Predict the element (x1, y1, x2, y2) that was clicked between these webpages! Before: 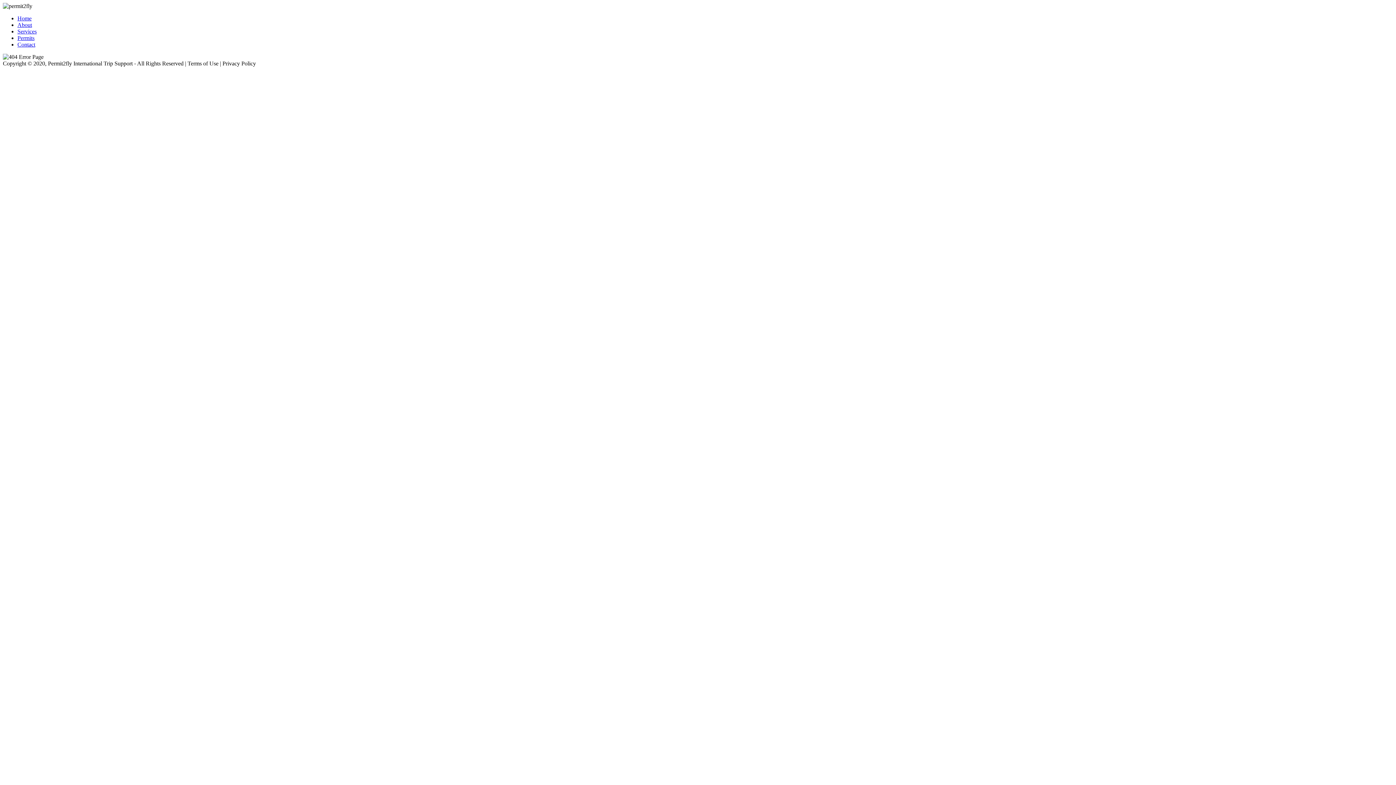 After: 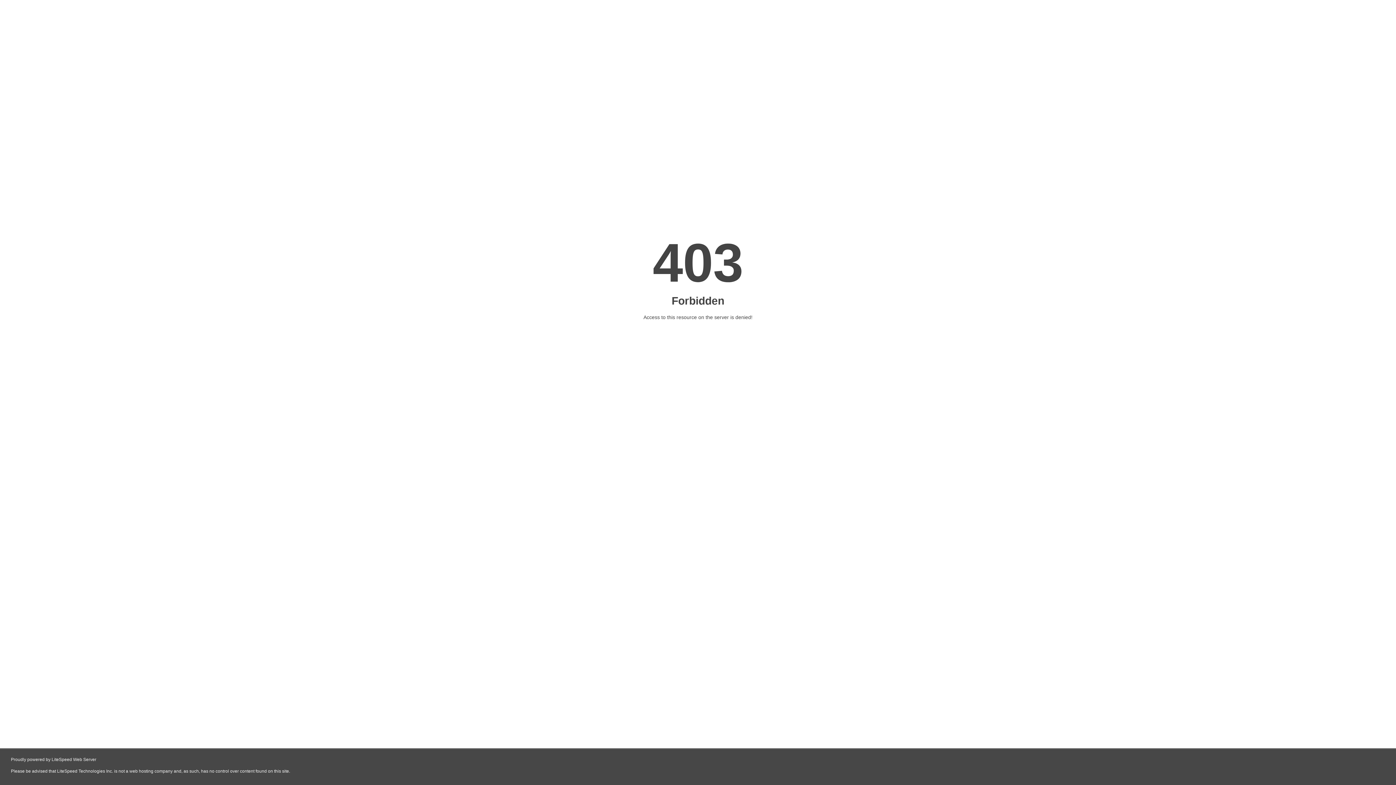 Action: bbox: (17, 21, 32, 28) label: About